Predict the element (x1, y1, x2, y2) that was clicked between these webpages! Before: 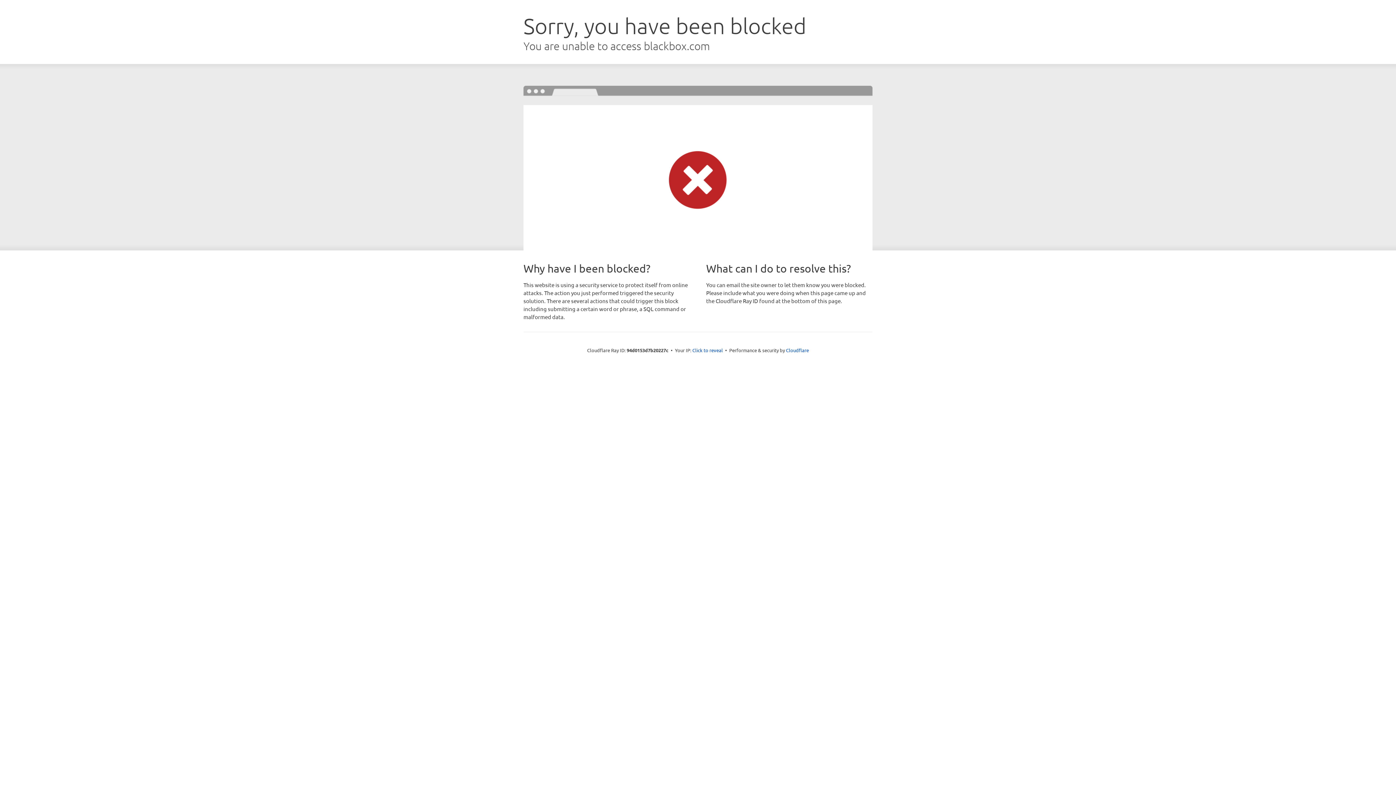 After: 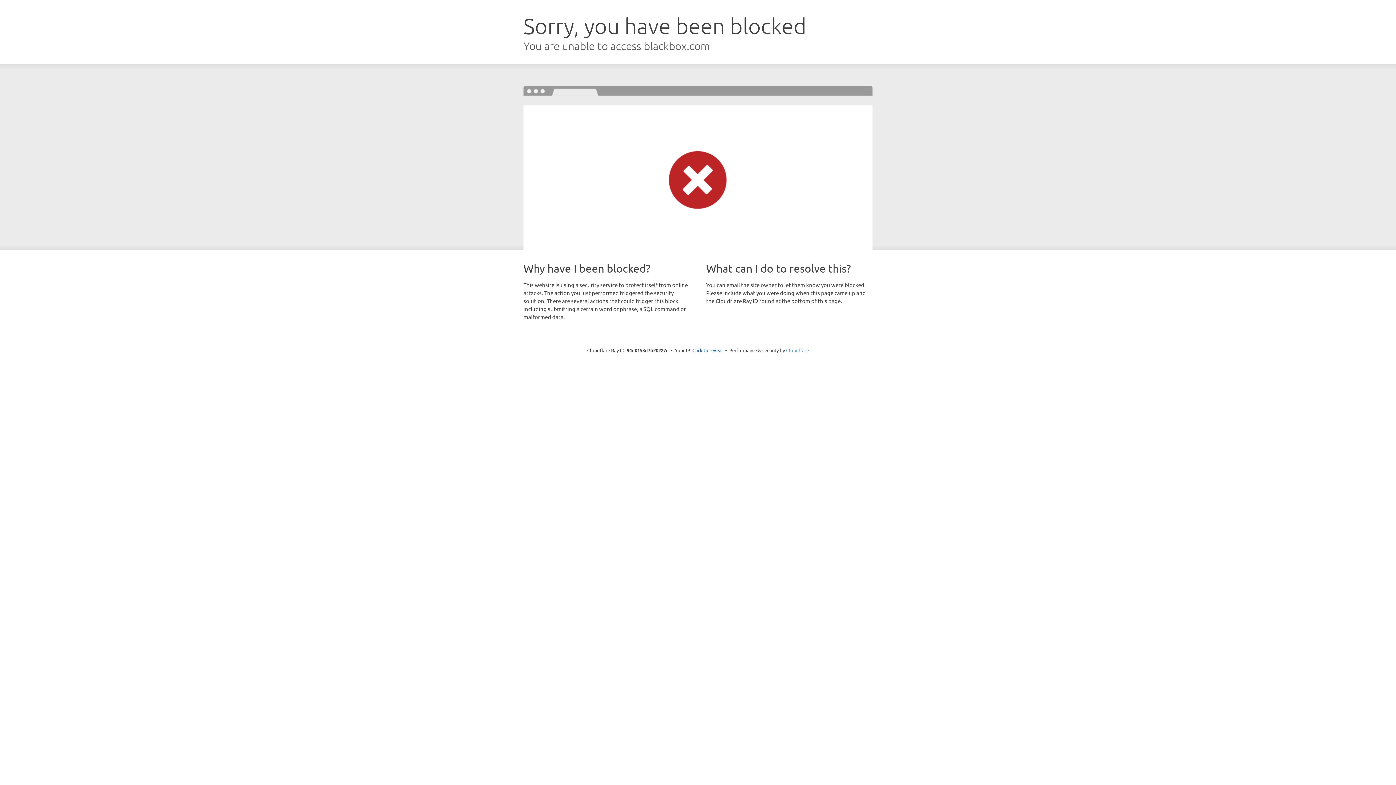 Action: label: Cloudflare bbox: (786, 347, 809, 353)